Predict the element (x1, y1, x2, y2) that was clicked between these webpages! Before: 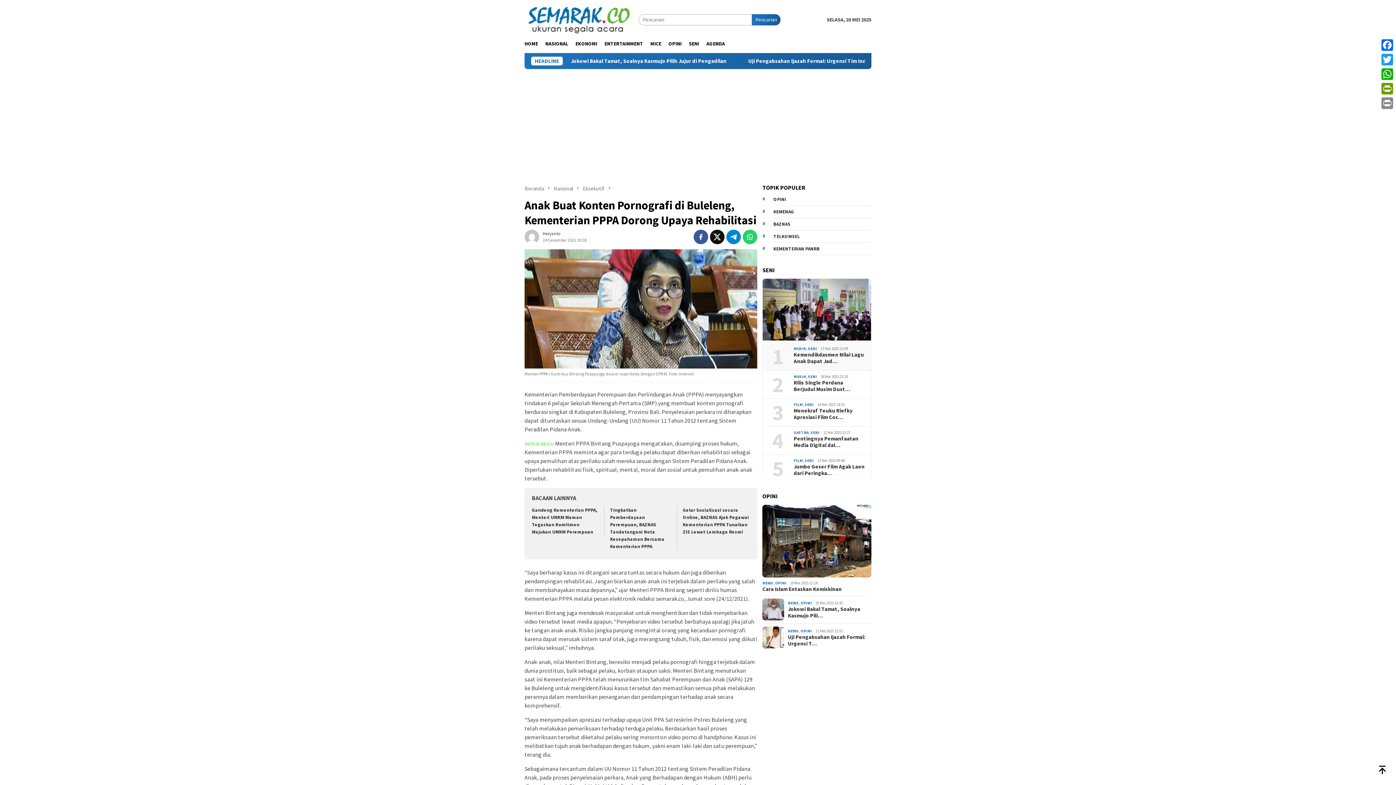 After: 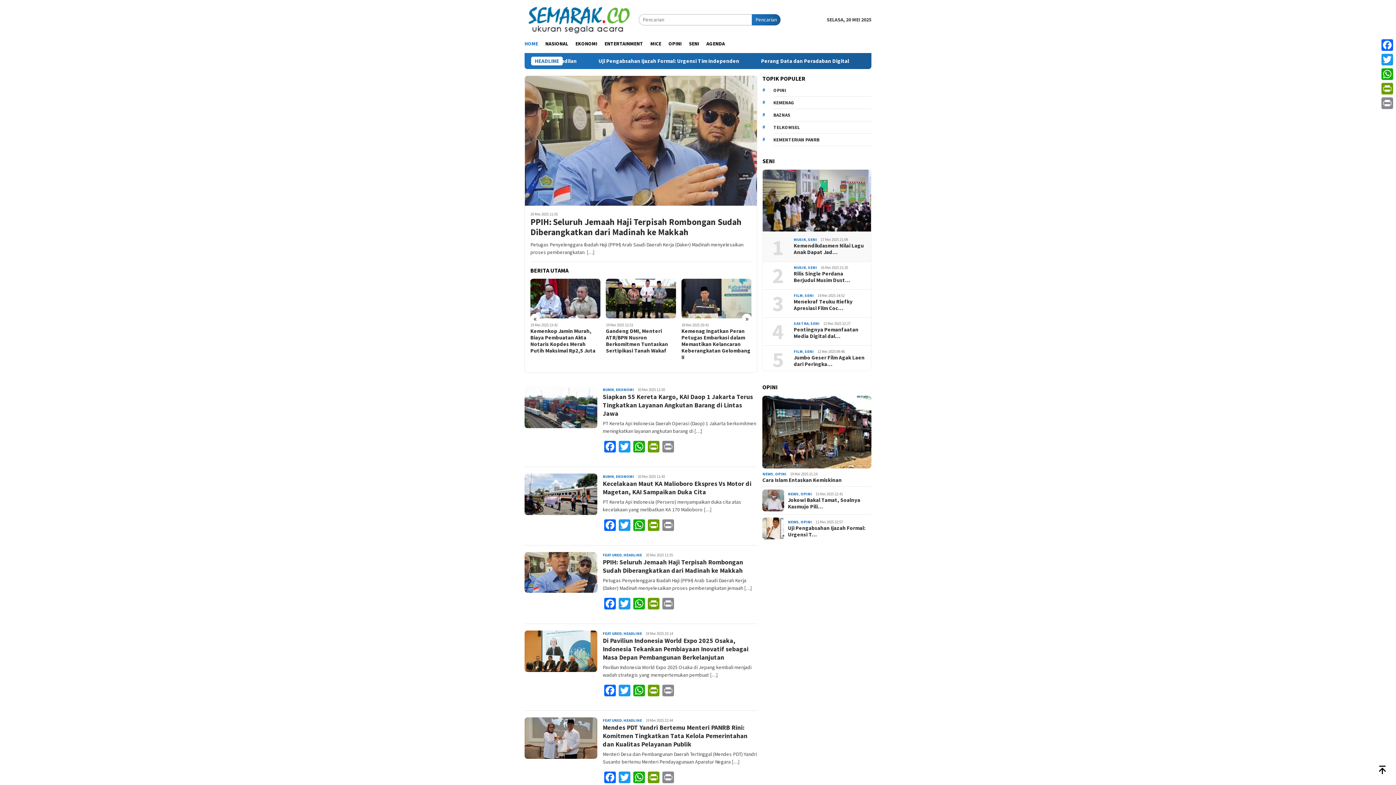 Action: bbox: (524, 15, 633, 22)